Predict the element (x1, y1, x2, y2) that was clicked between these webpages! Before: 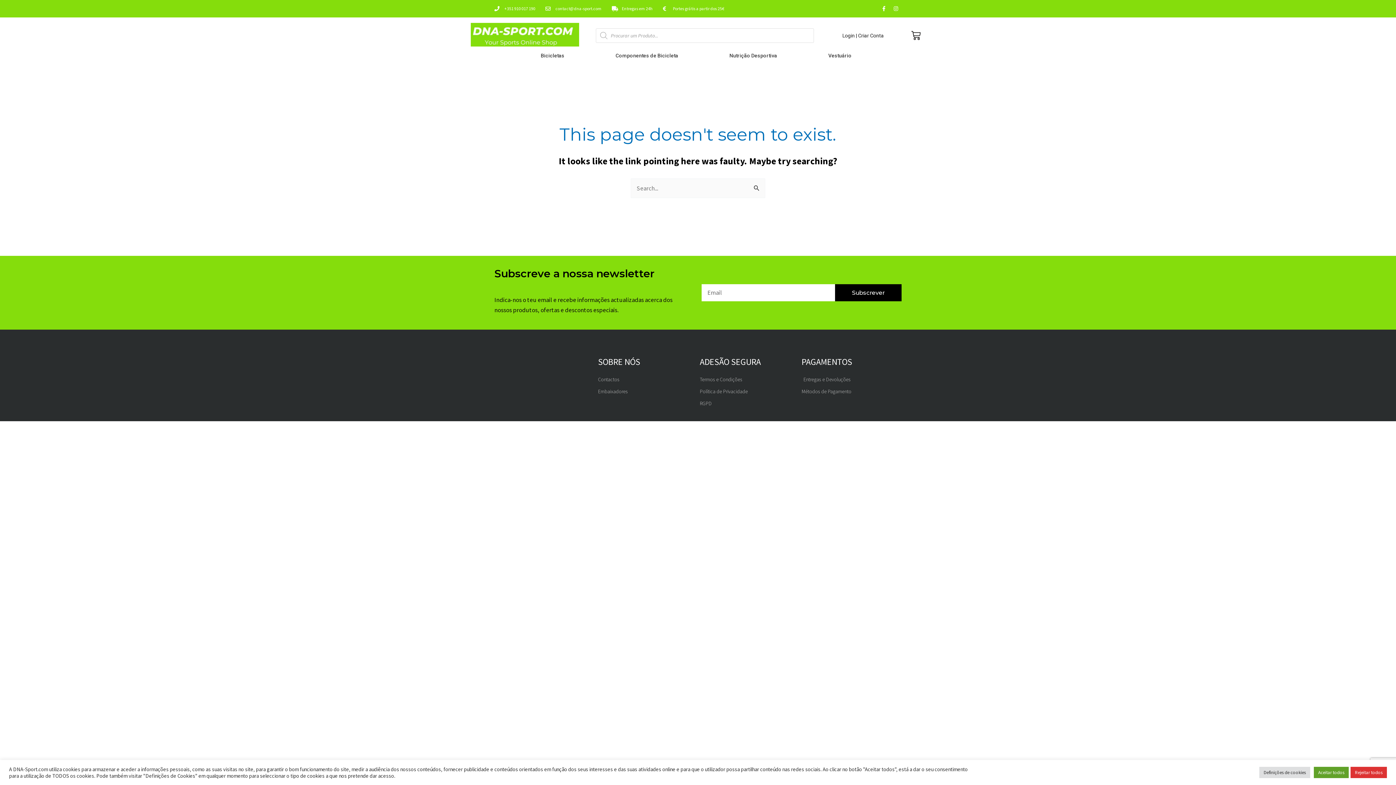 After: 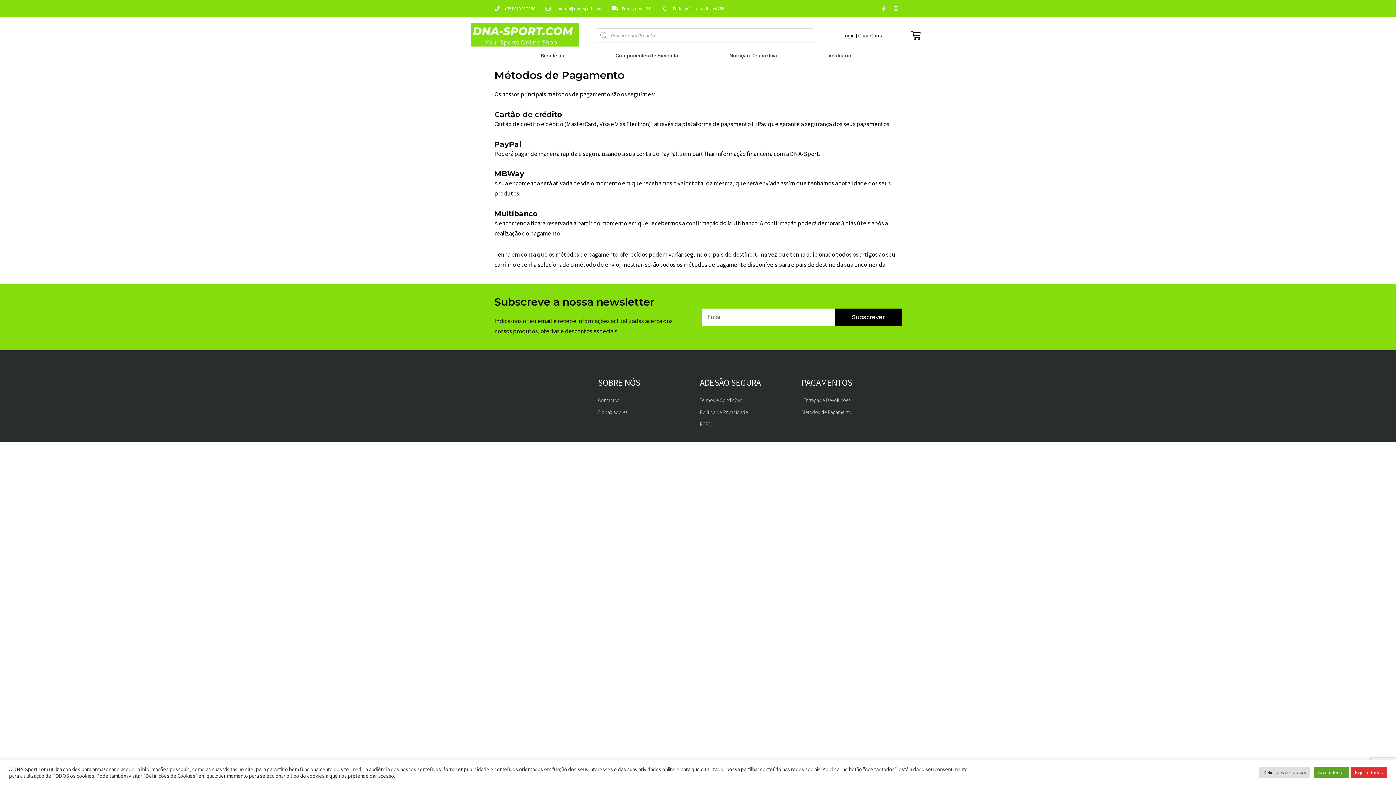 Action: label: Métodos de Pagamento bbox: (801, 386, 900, 396)